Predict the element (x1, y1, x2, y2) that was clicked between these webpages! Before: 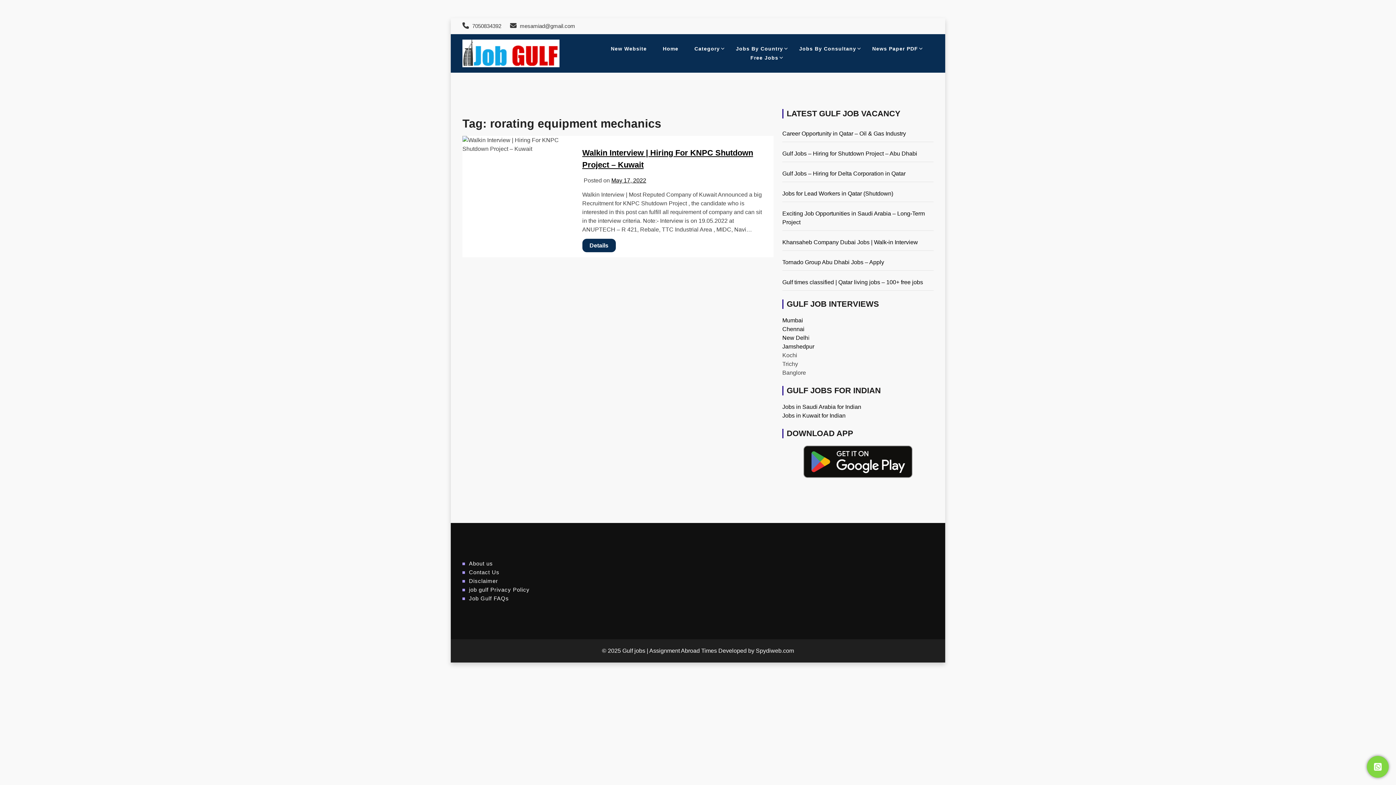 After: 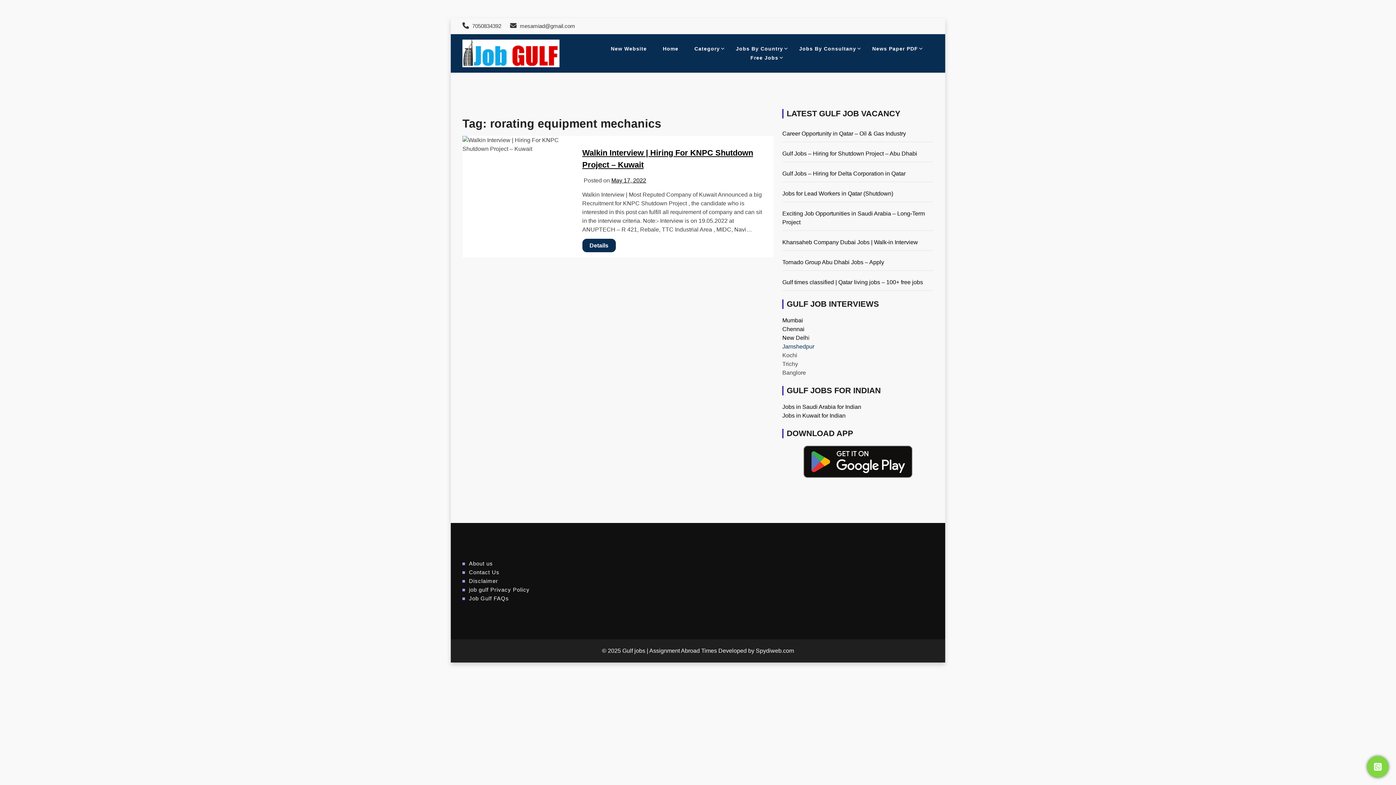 Action: bbox: (782, 343, 814, 349) label: Jamshedpur